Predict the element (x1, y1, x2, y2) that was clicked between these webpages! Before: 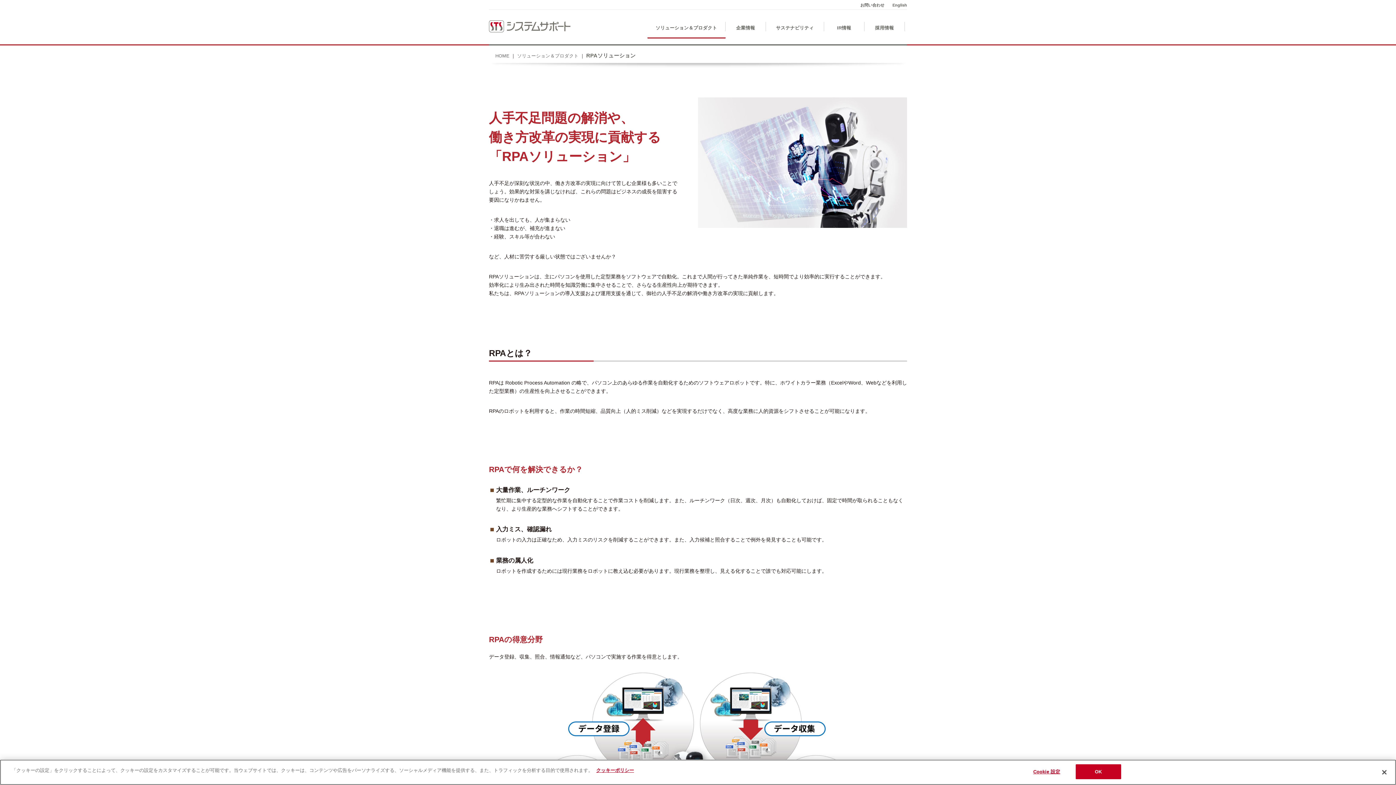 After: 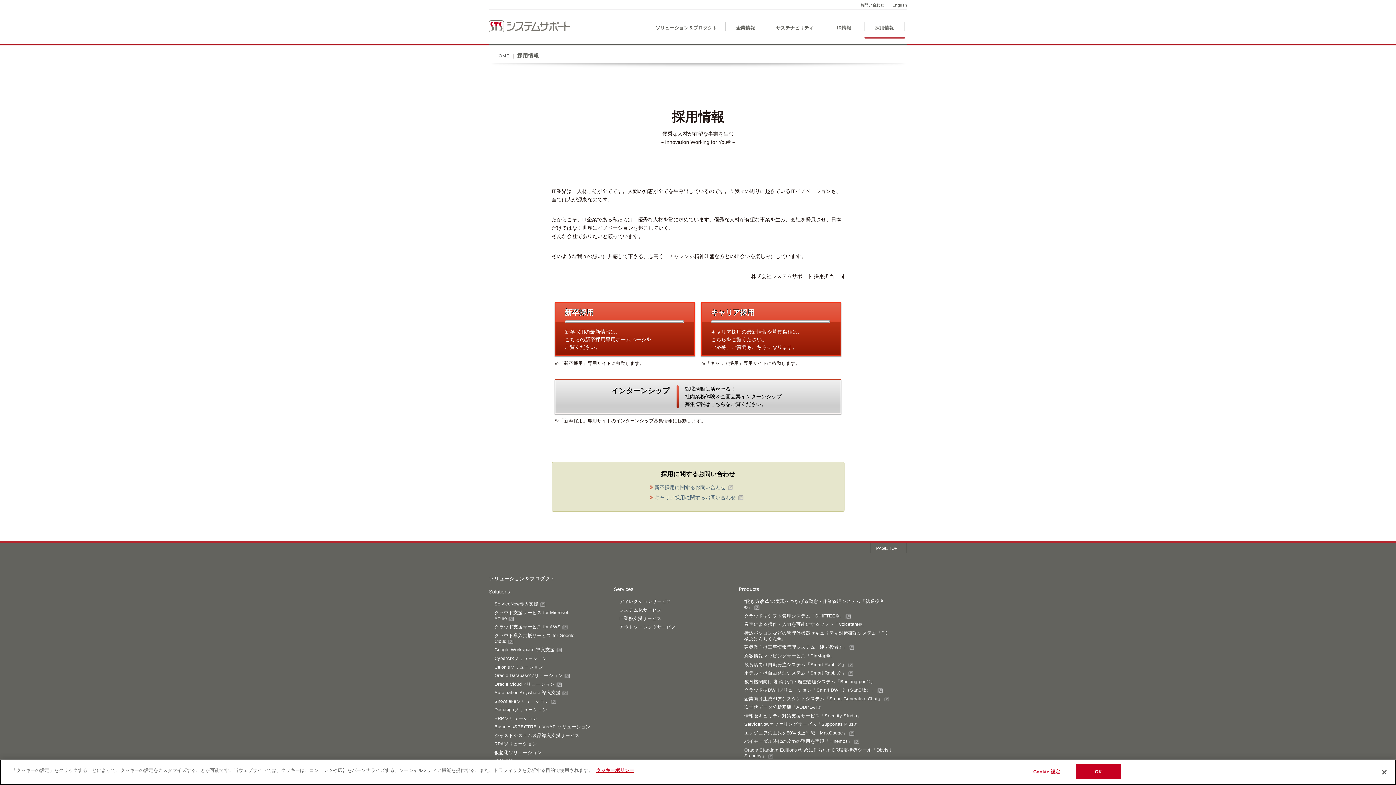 Action: bbox: (864, 17, 905, 37) label: 採用情報